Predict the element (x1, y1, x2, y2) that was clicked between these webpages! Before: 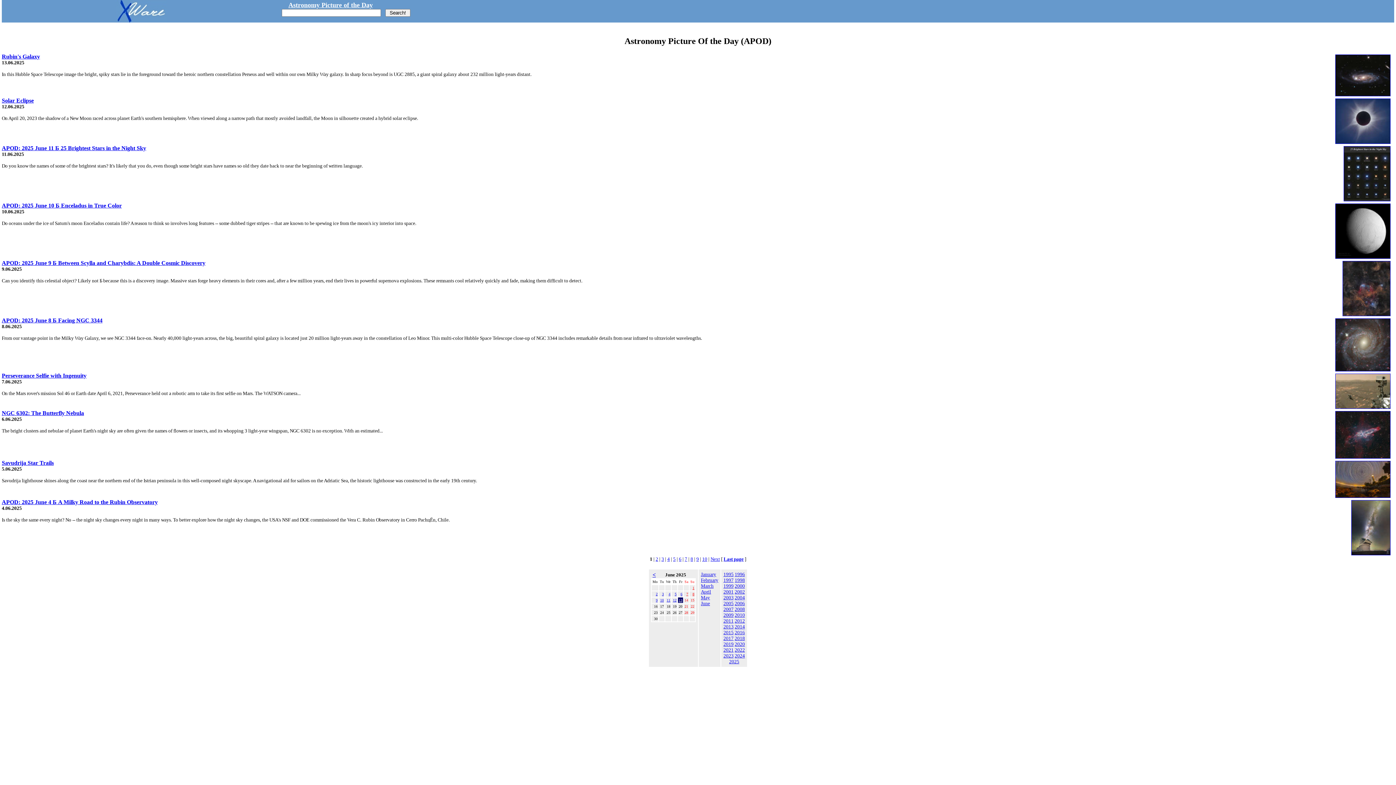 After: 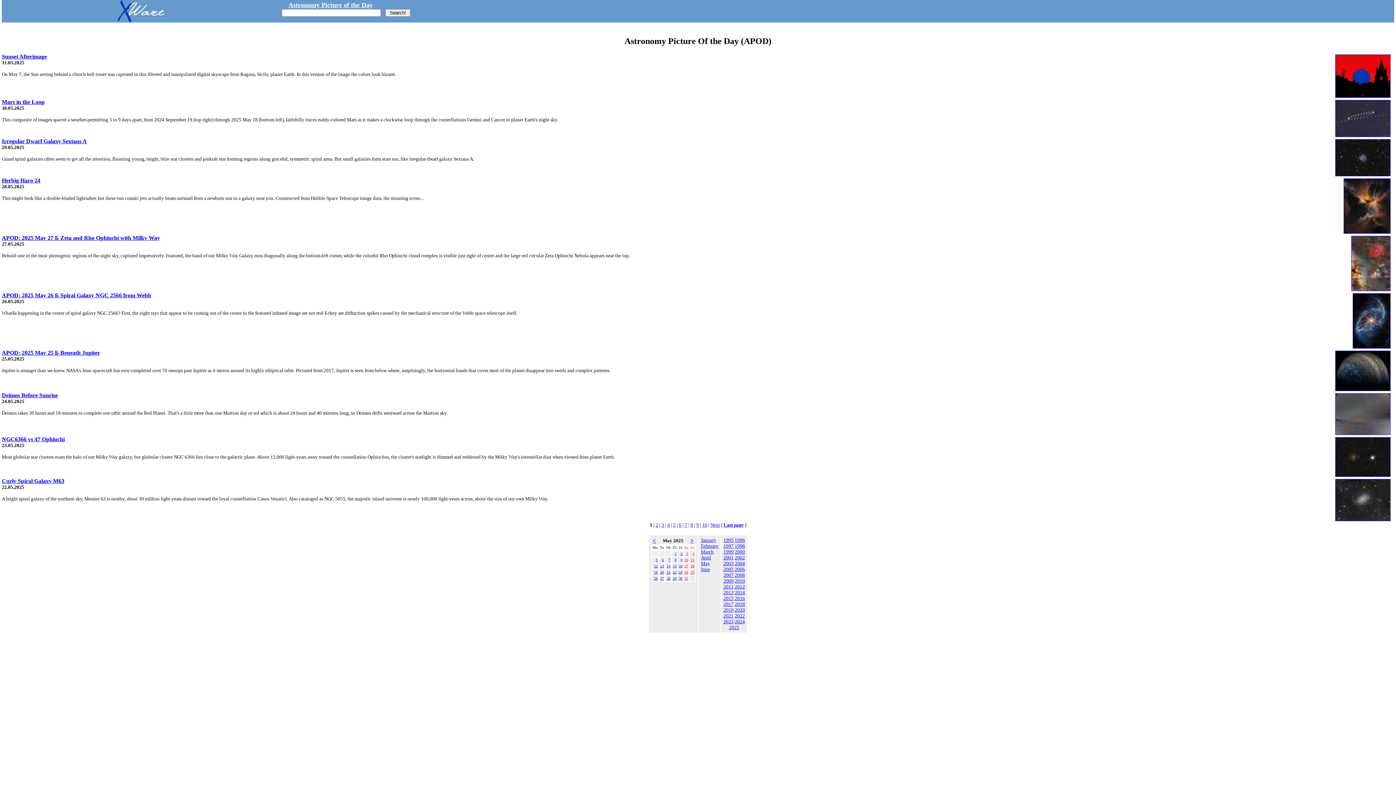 Action: bbox: (701, 595, 710, 600) label: May